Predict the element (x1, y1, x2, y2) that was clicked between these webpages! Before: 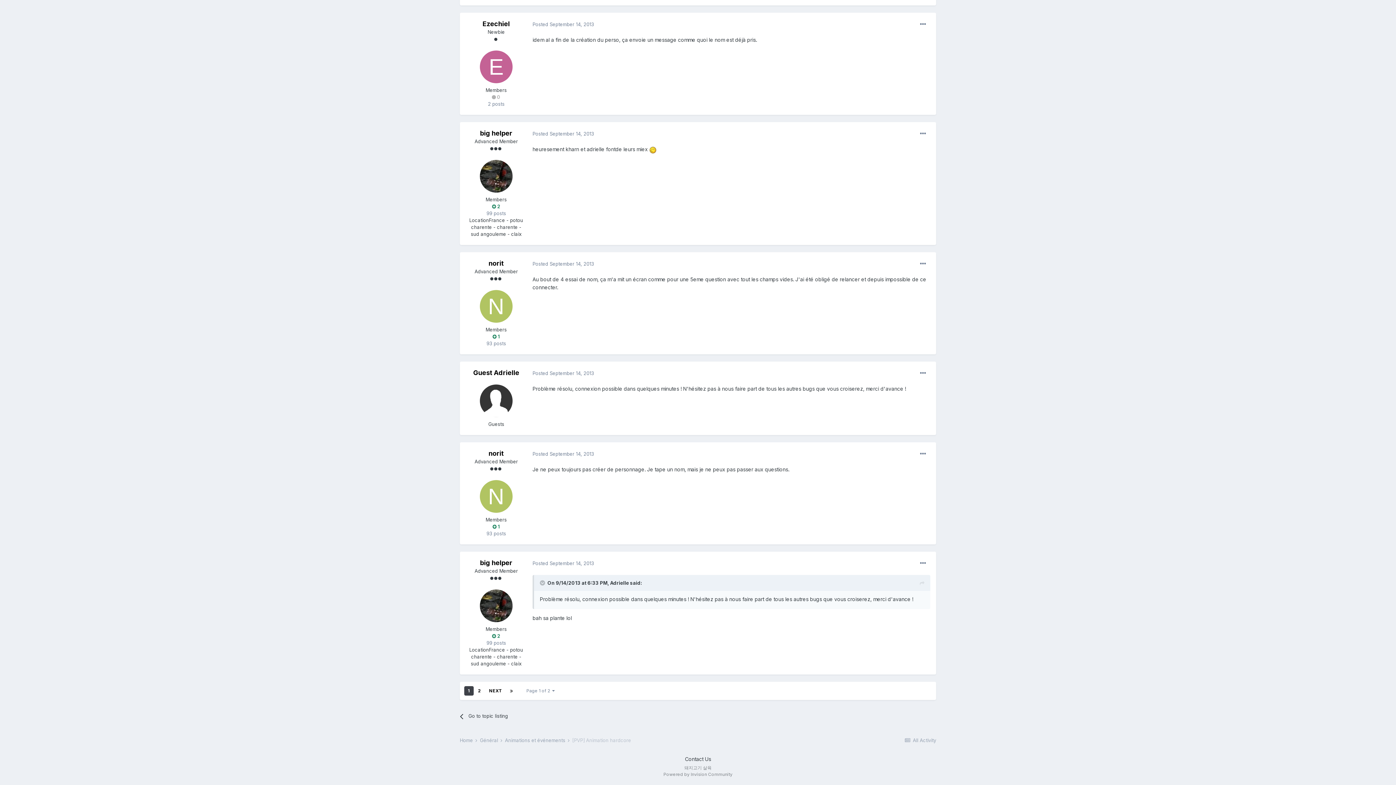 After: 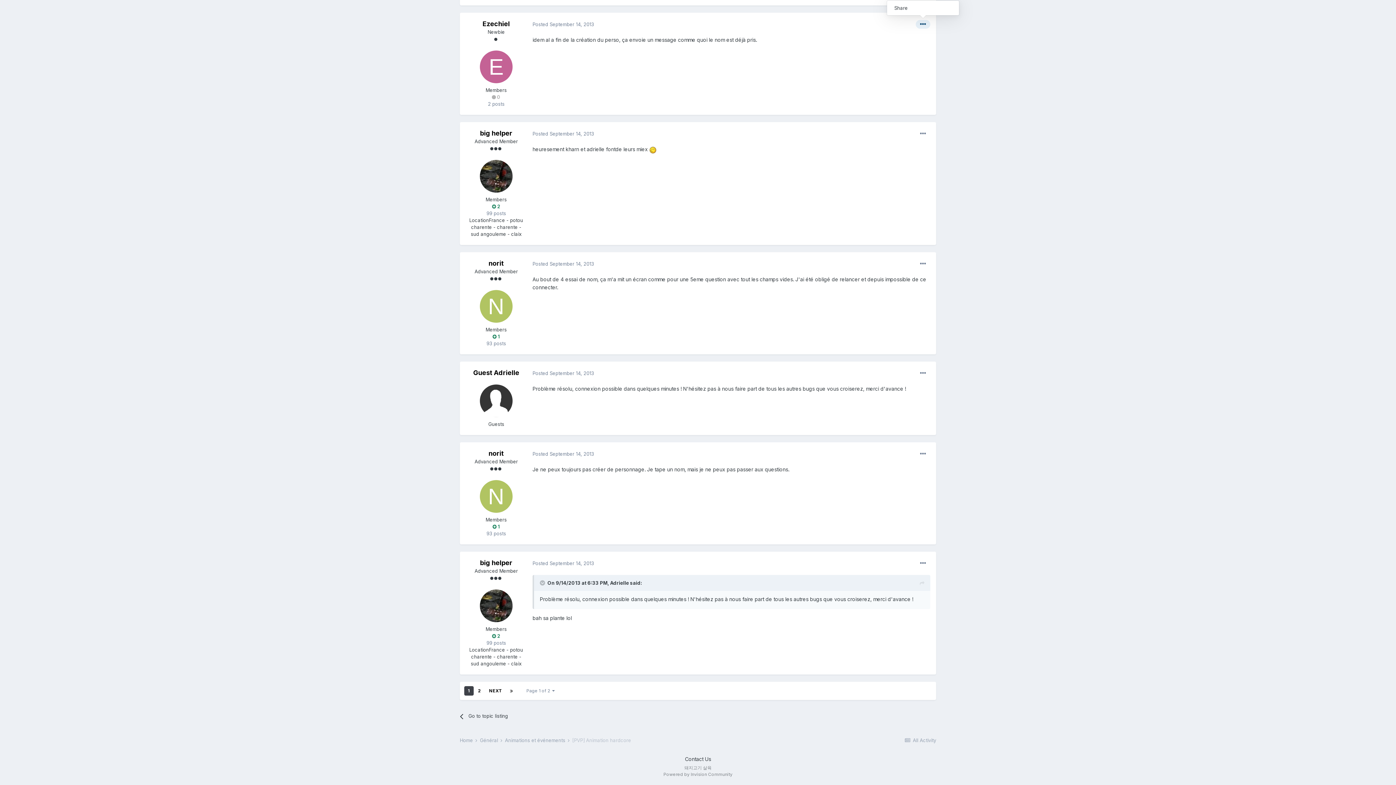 Action: bbox: (916, 20, 930, 28)